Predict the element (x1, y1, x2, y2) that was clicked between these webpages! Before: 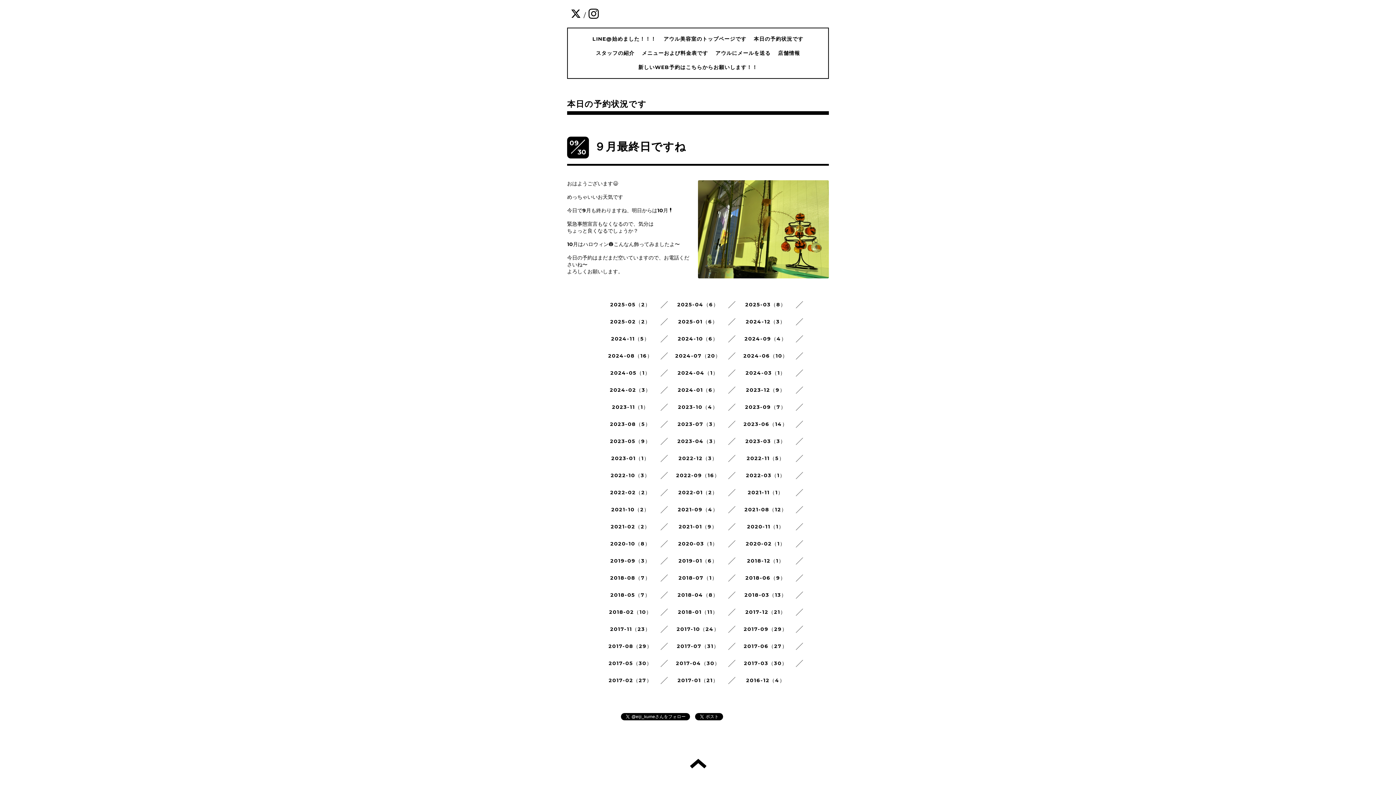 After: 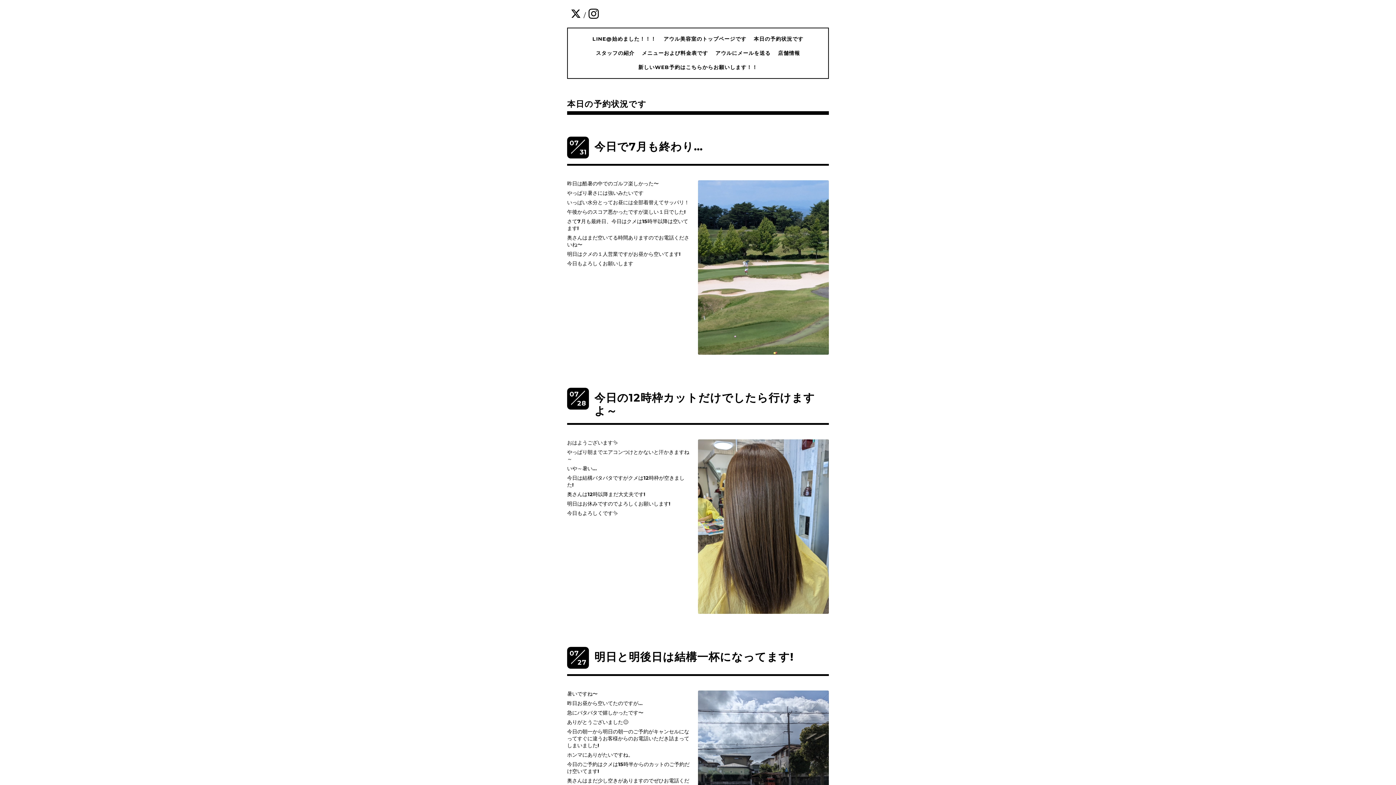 Action: bbox: (675, 352, 720, 359) label: 2024-07（20）